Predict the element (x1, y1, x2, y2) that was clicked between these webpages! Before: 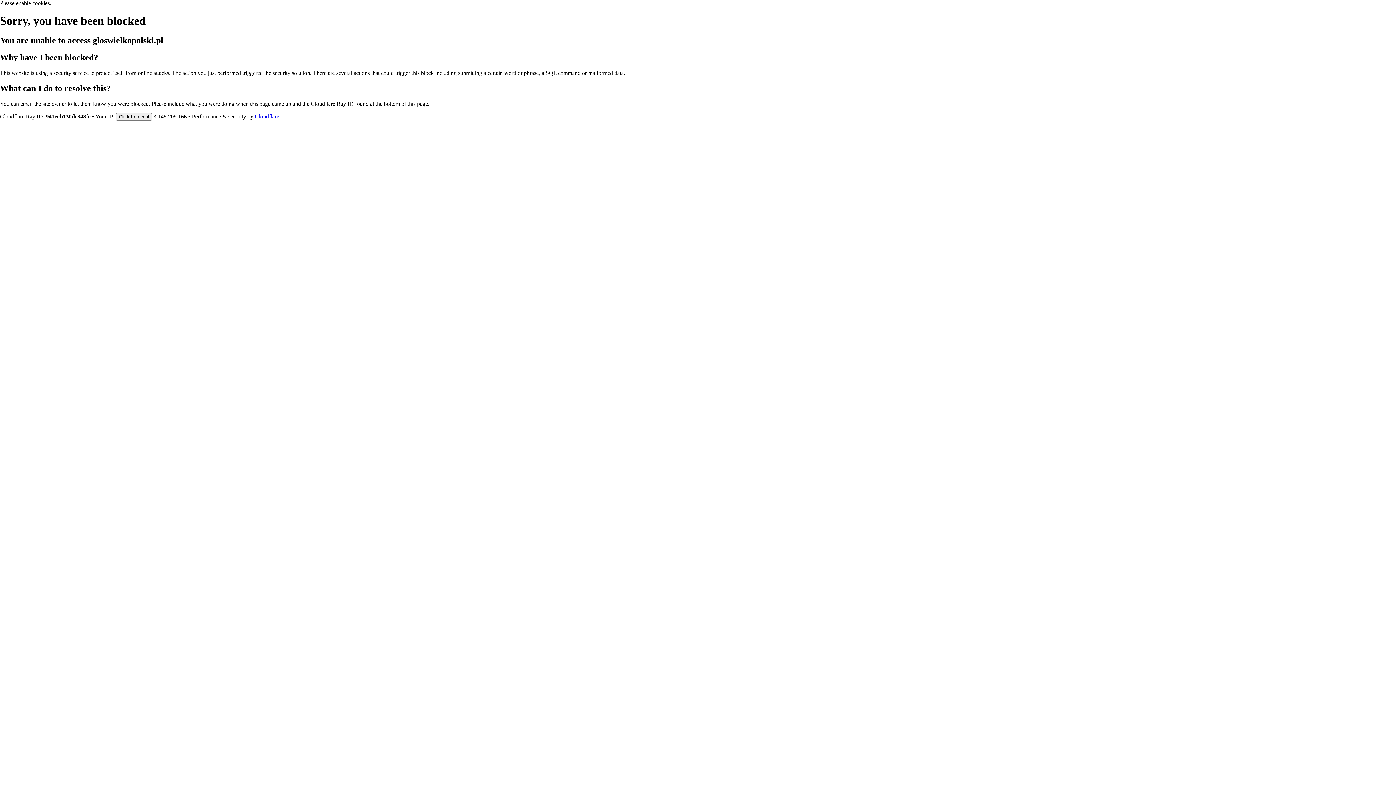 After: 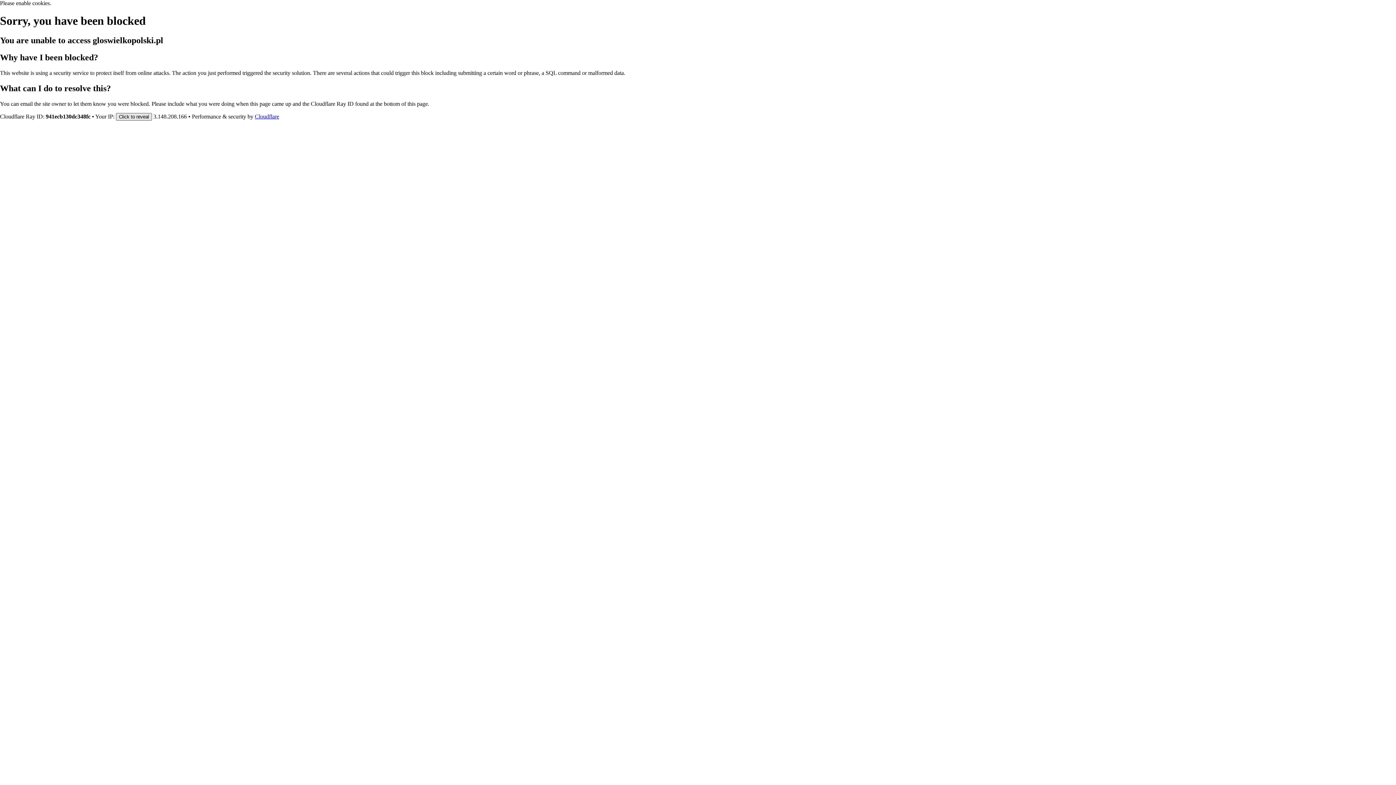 Action: label: Click to reveal bbox: (116, 112, 152, 120)